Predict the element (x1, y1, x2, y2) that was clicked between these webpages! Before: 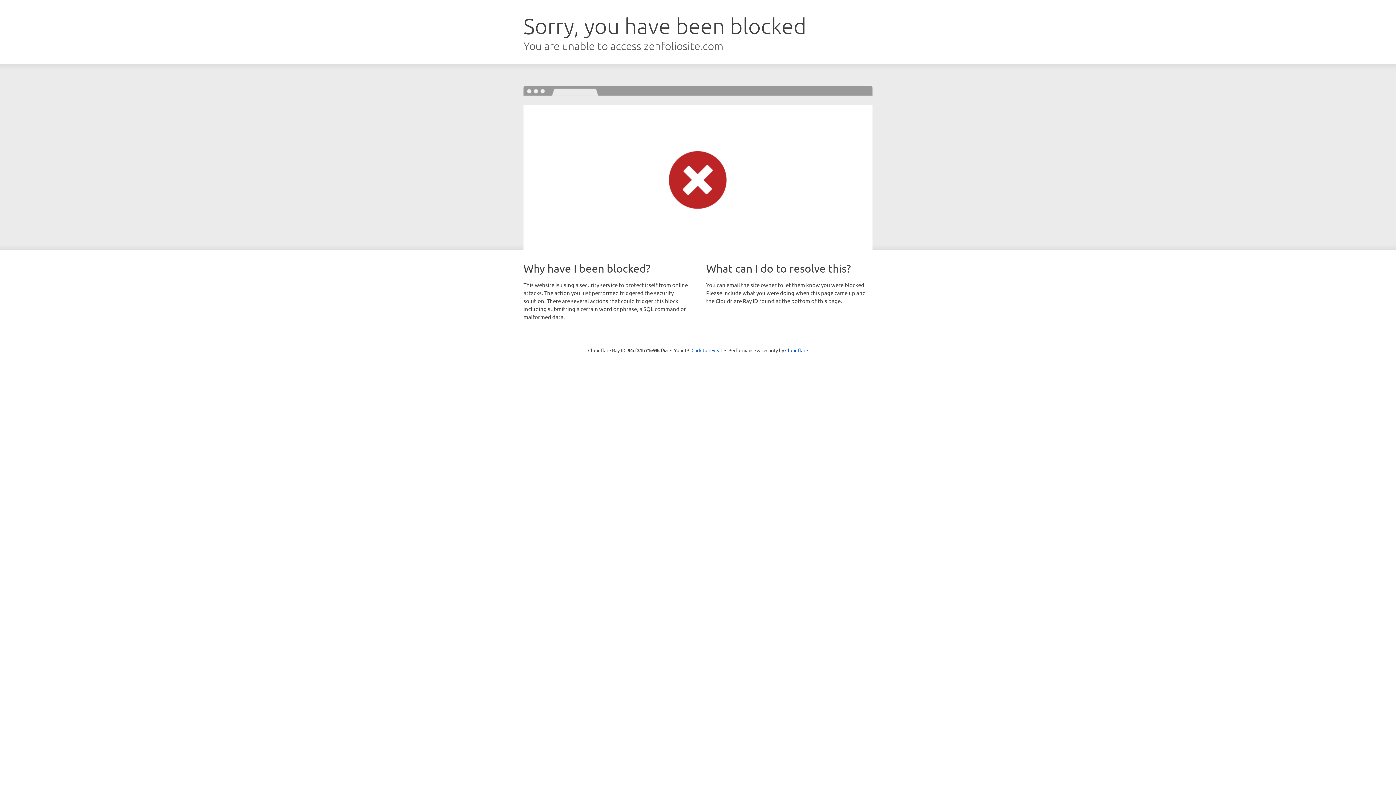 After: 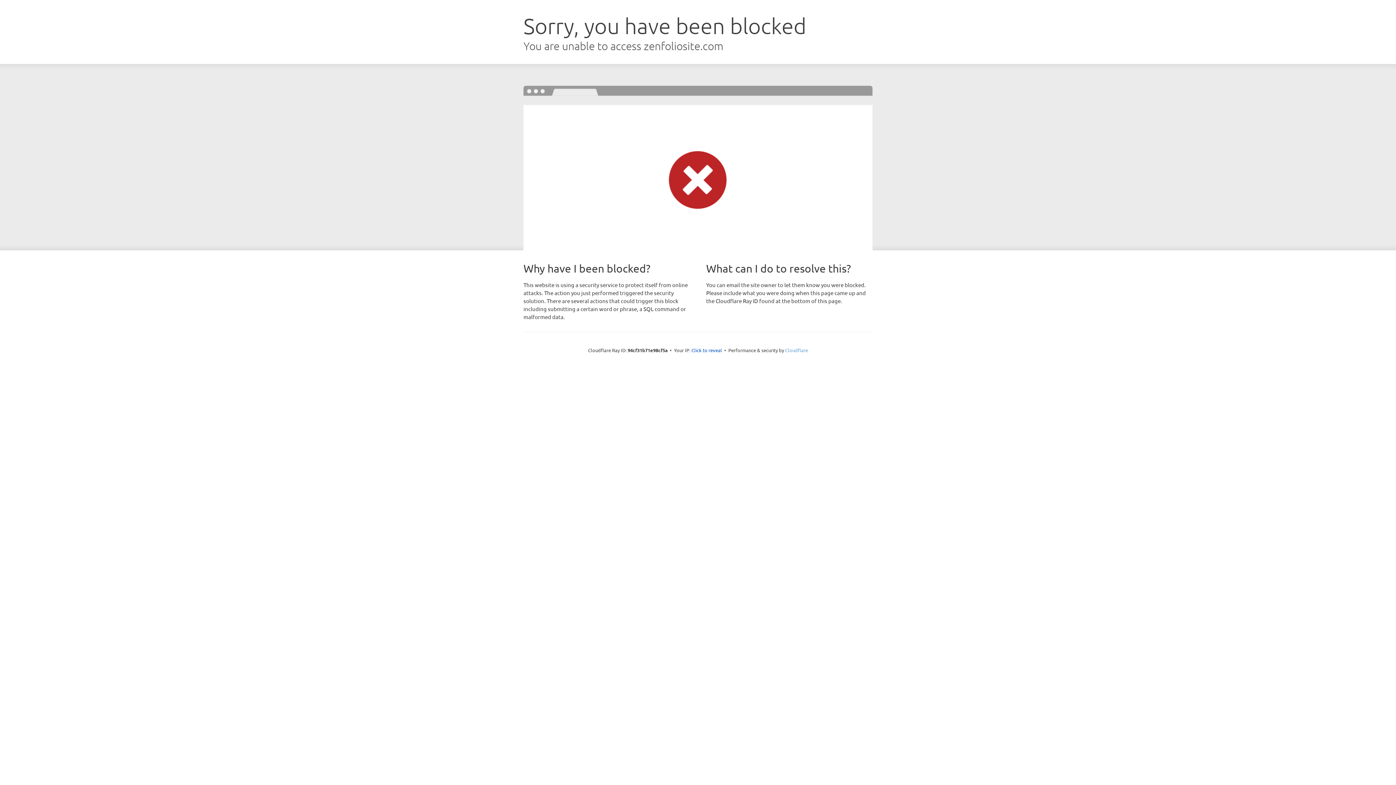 Action: label: Cloudflare bbox: (785, 347, 808, 353)